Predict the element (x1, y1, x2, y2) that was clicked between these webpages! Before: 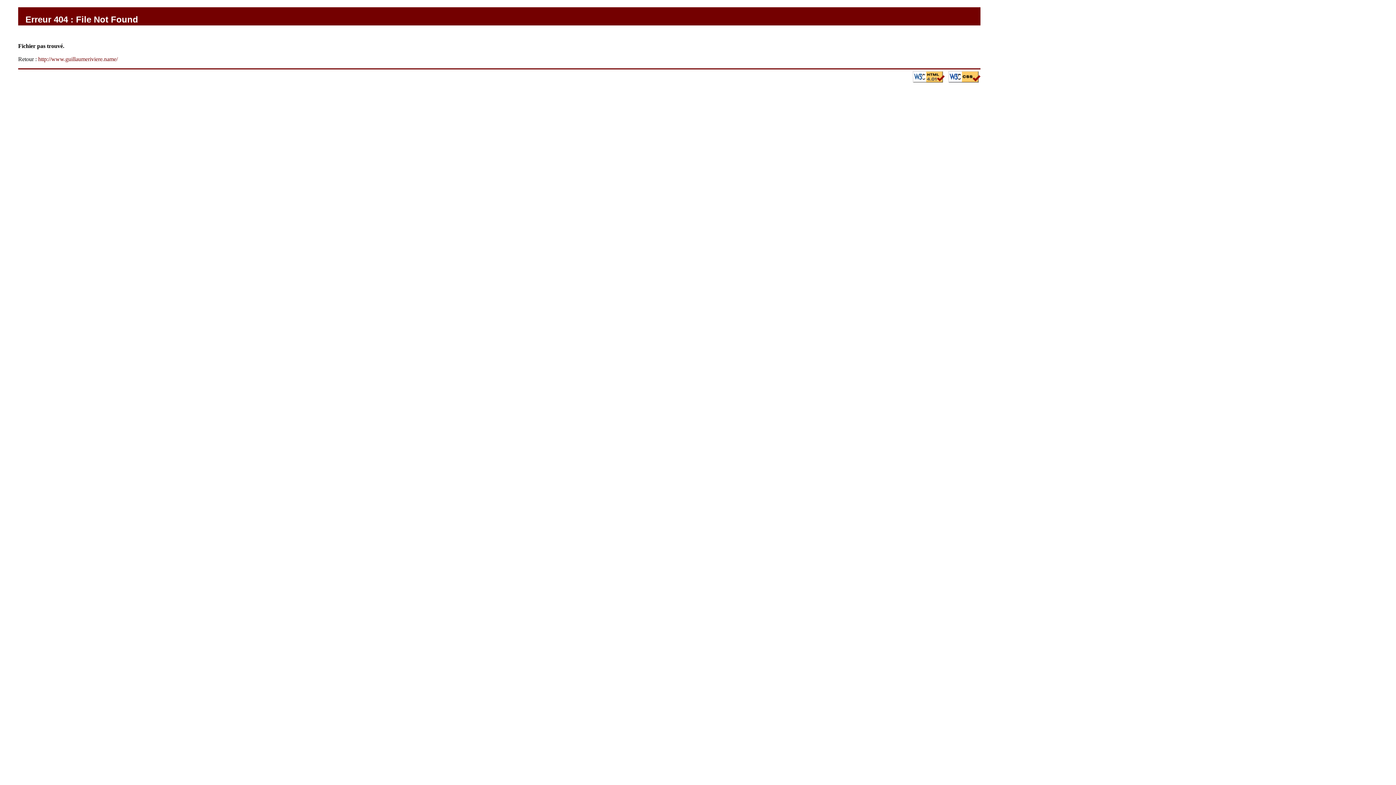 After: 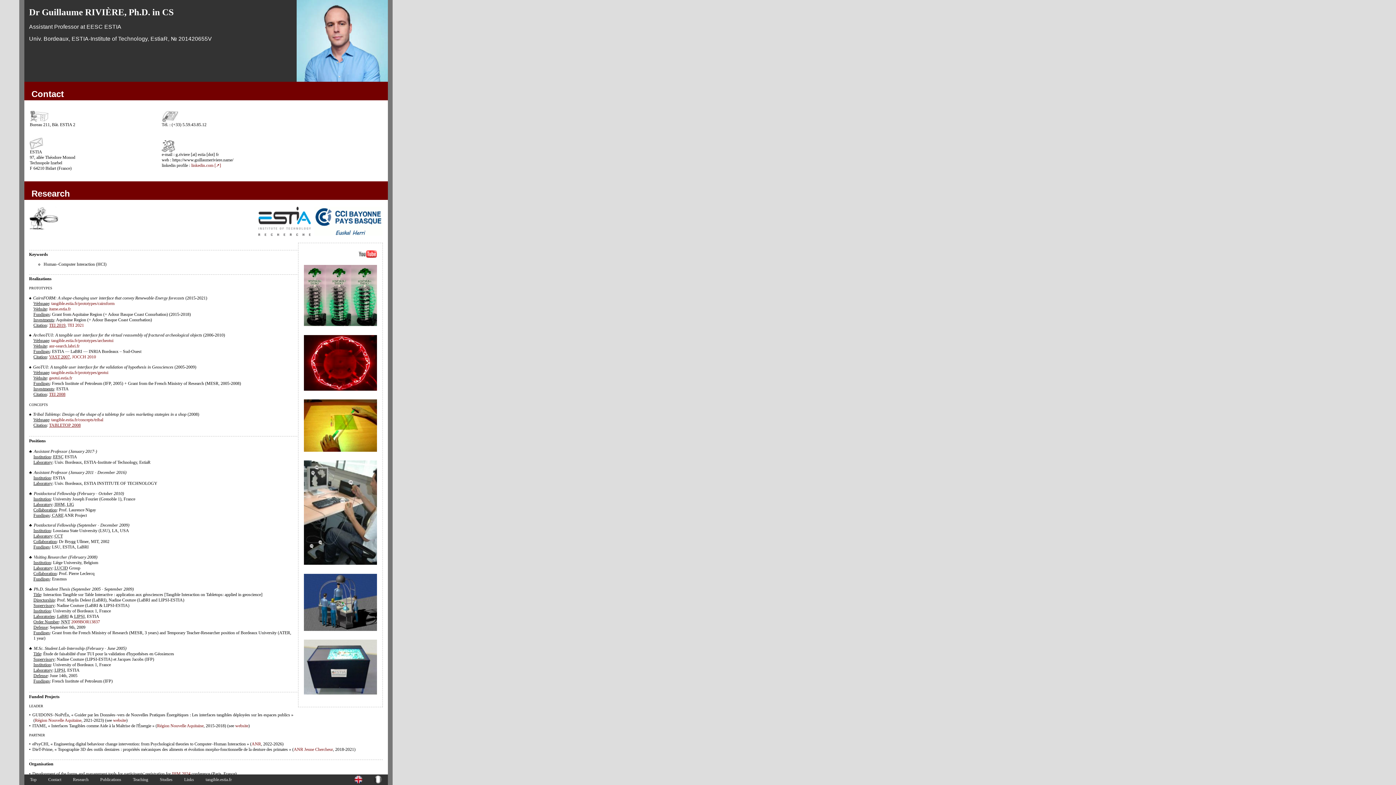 Action: label: http://www.guillaumeriviere.name/ bbox: (38, 55, 117, 62)